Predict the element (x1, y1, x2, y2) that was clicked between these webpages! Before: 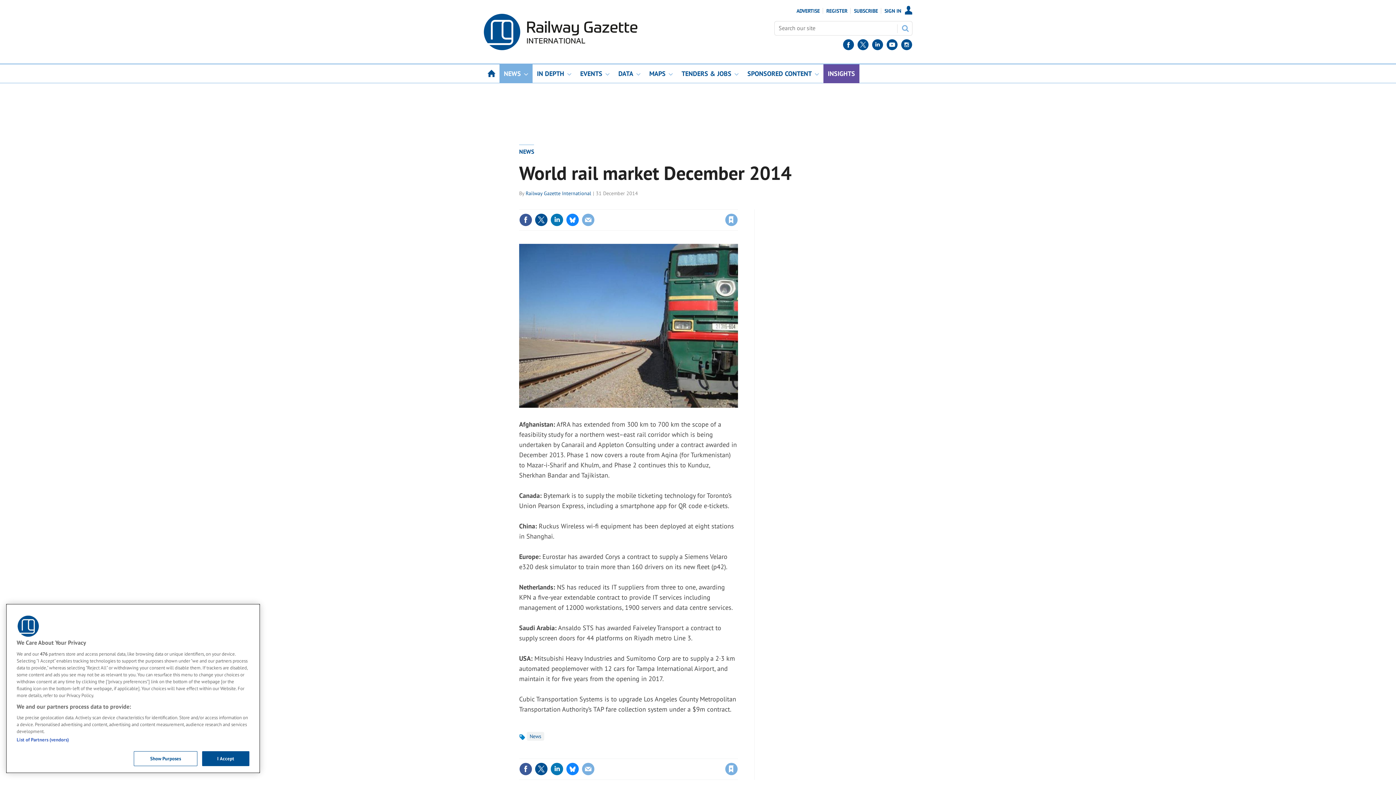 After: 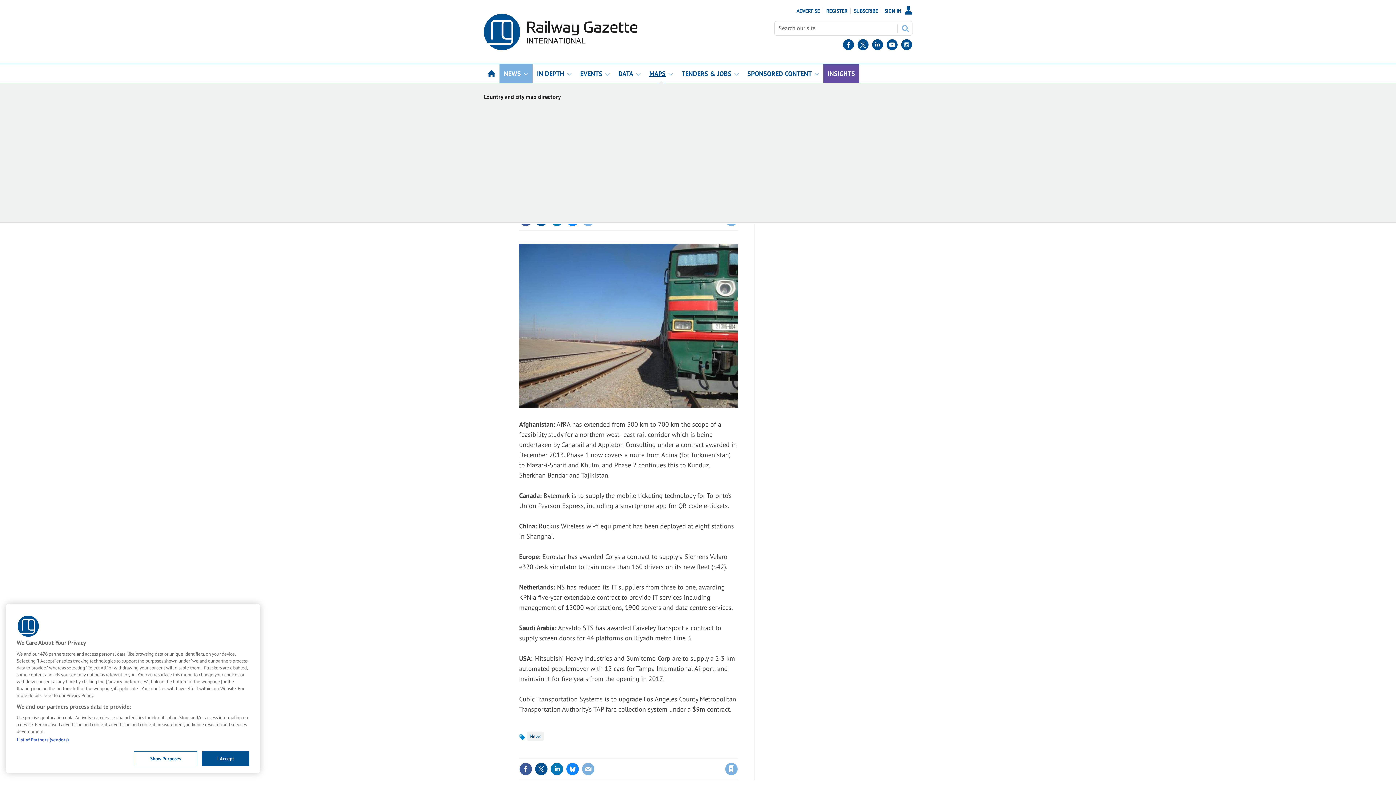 Action: label: MAPS bbox: (645, 64, 677, 83)